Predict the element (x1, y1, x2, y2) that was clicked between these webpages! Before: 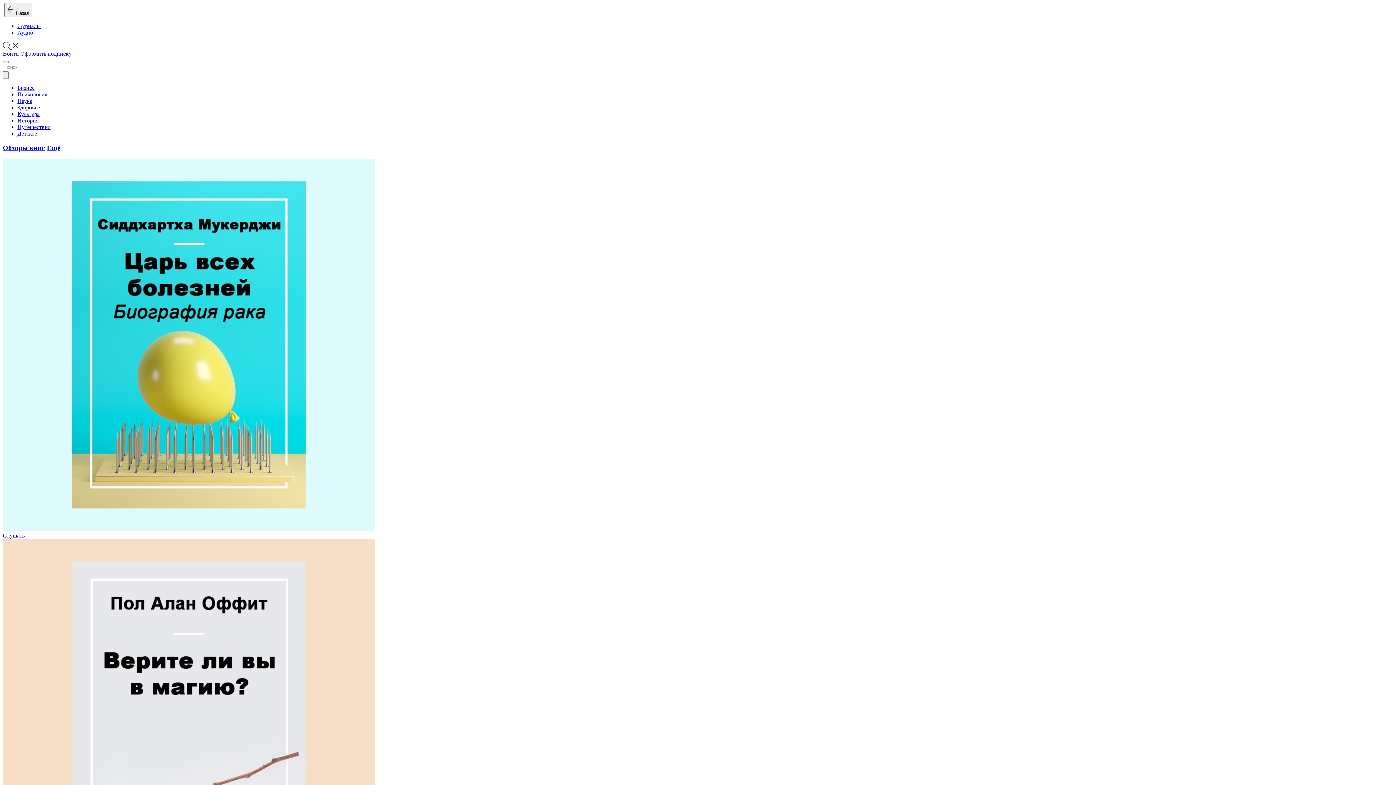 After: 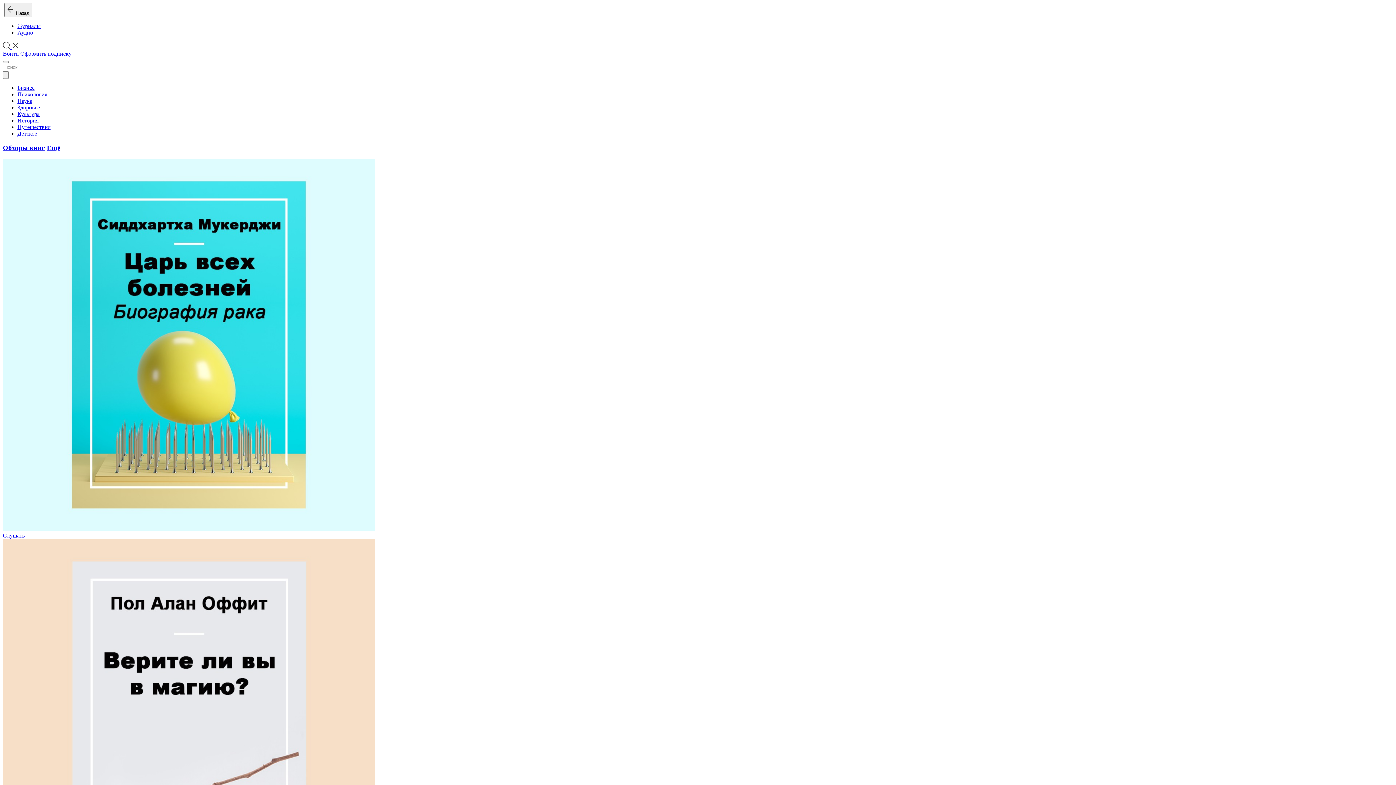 Action: label:   bbox: (2, 44, 18, 50)